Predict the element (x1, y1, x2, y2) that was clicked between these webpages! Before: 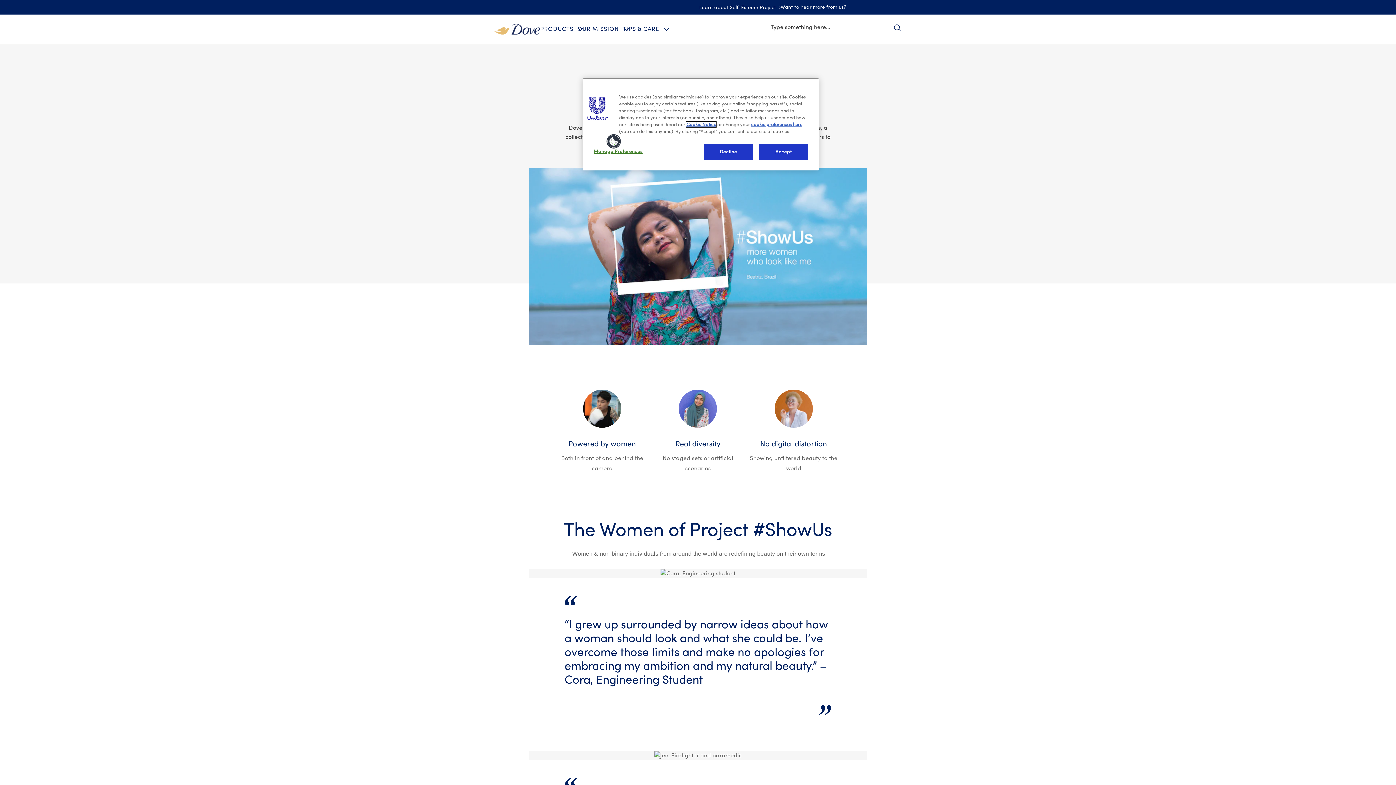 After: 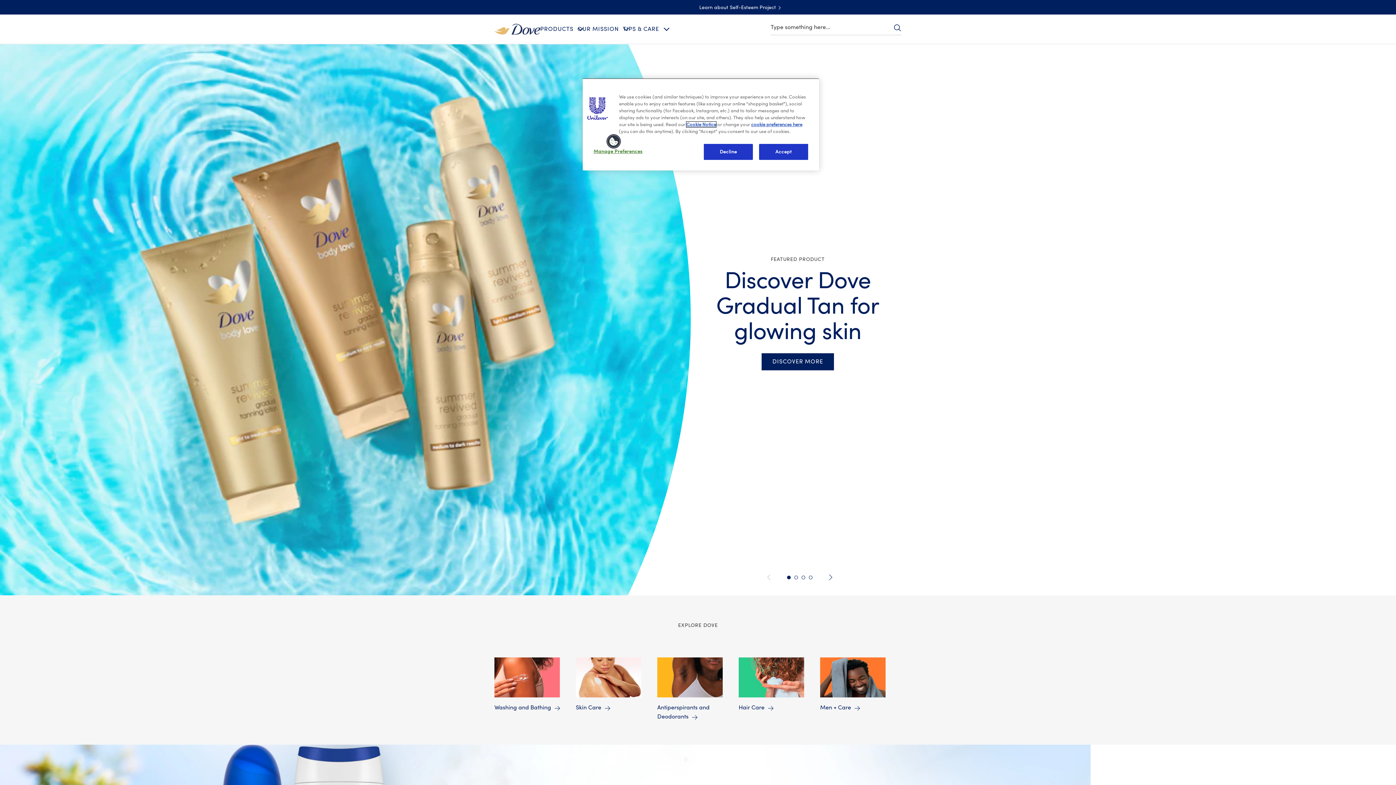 Action: bbox: (494, 25, 540, 31)